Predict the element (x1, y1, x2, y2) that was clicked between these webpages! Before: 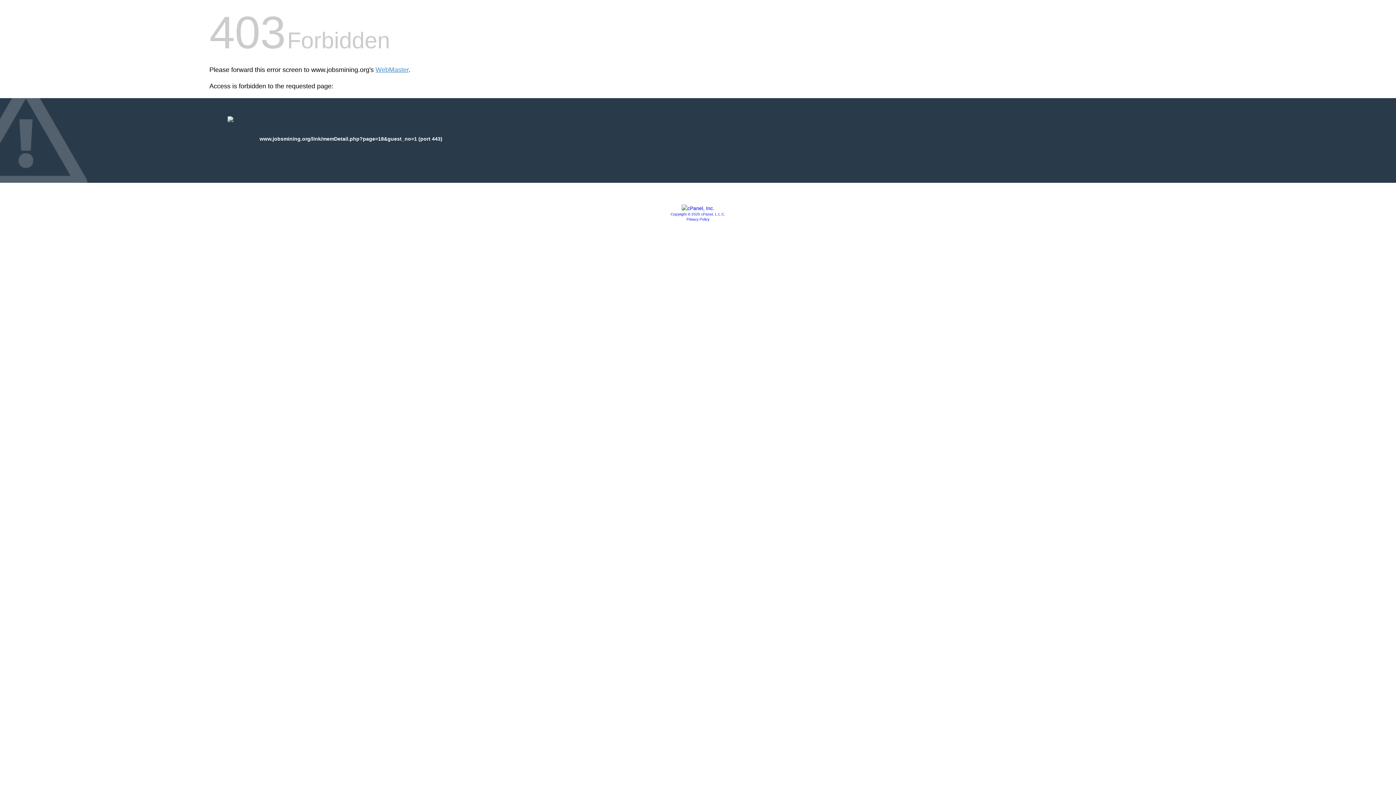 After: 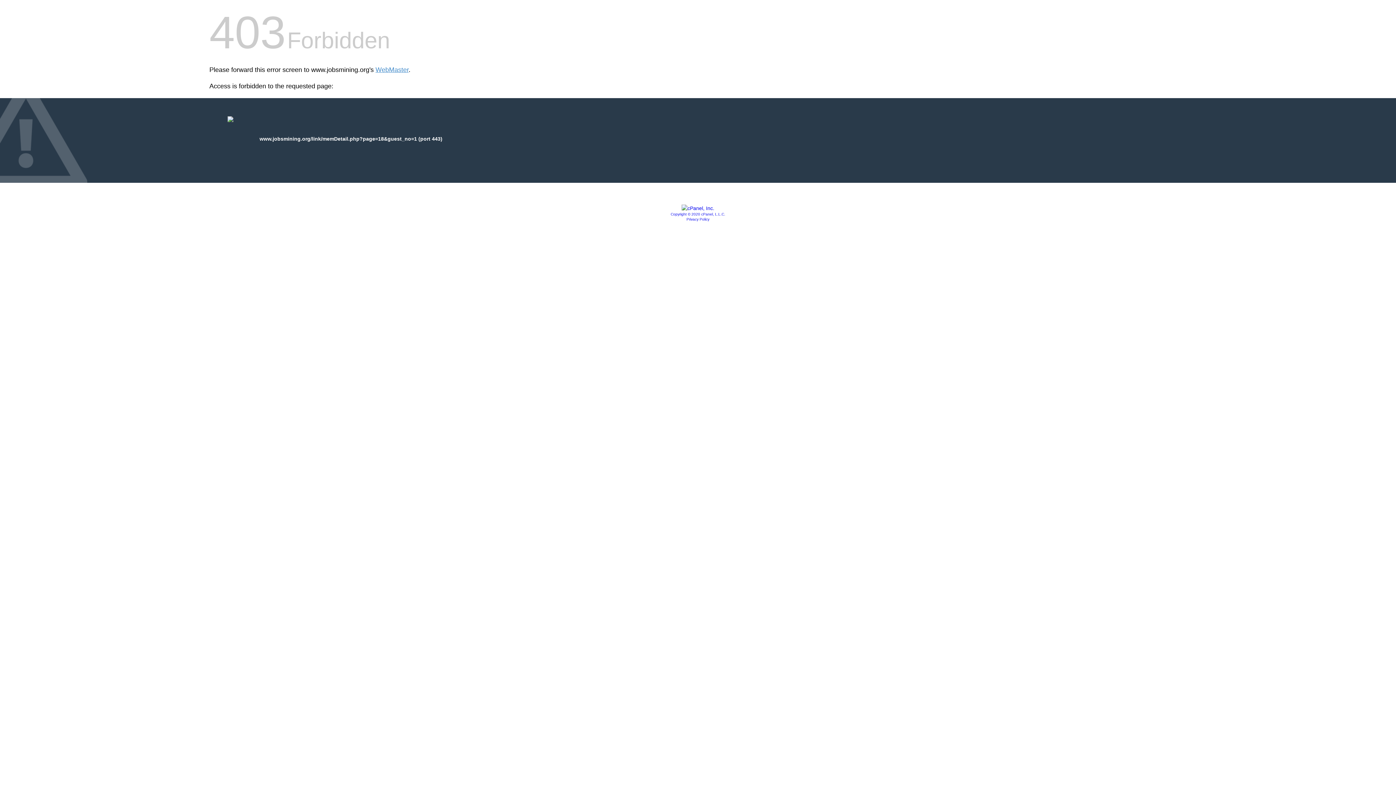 Action: label: Copyright © 2020 cPanel, L.L.C. bbox: (670, 212, 725, 216)